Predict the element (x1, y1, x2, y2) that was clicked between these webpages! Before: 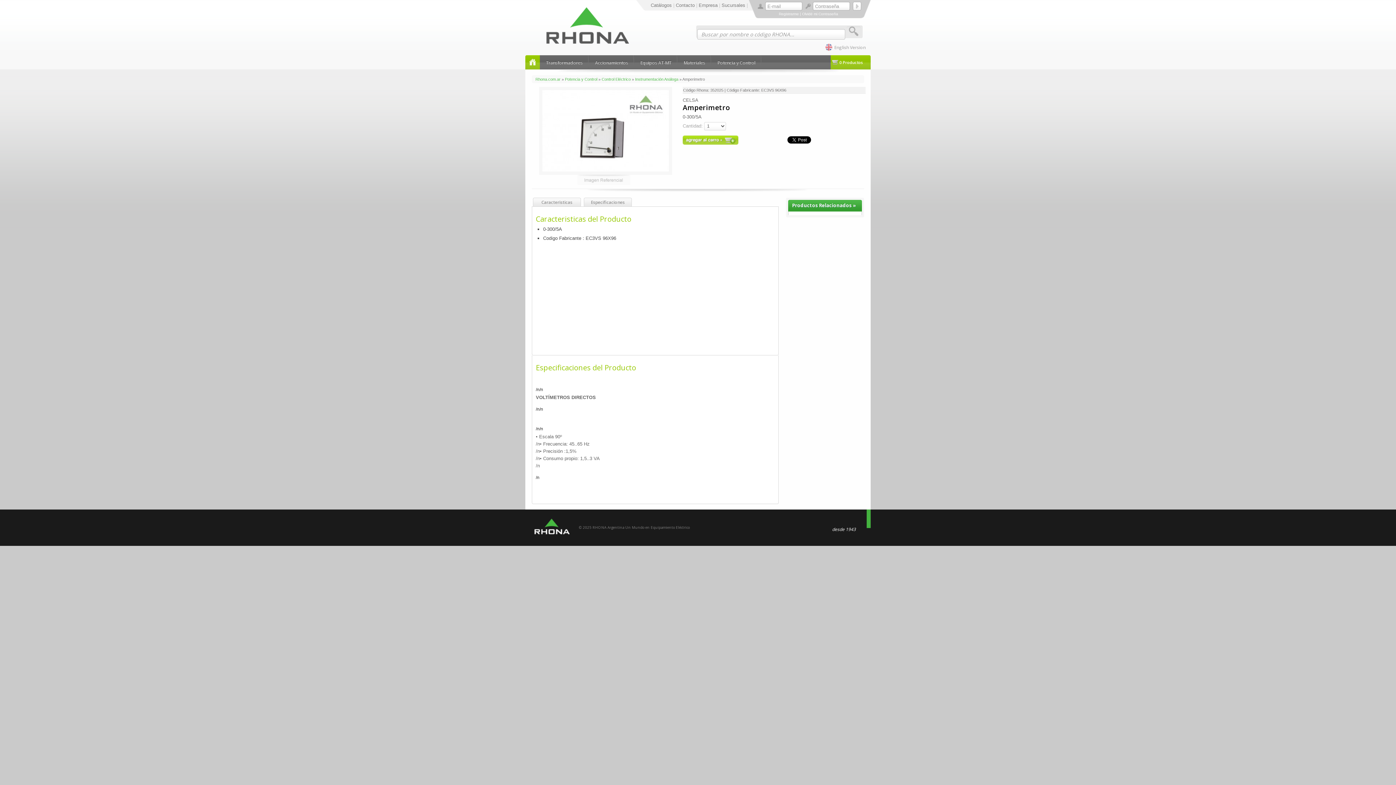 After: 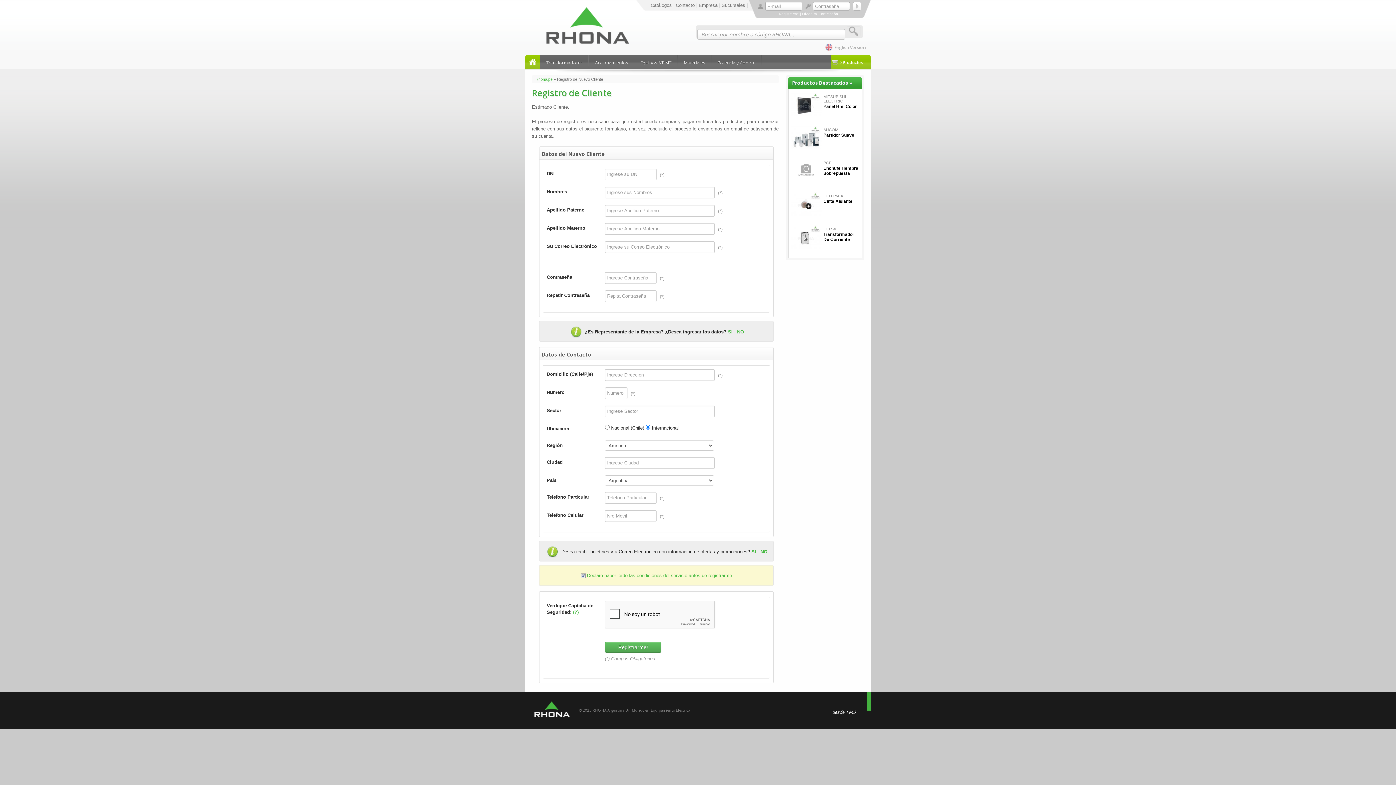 Action: bbox: (779, 12, 799, 16) label: Registrarme